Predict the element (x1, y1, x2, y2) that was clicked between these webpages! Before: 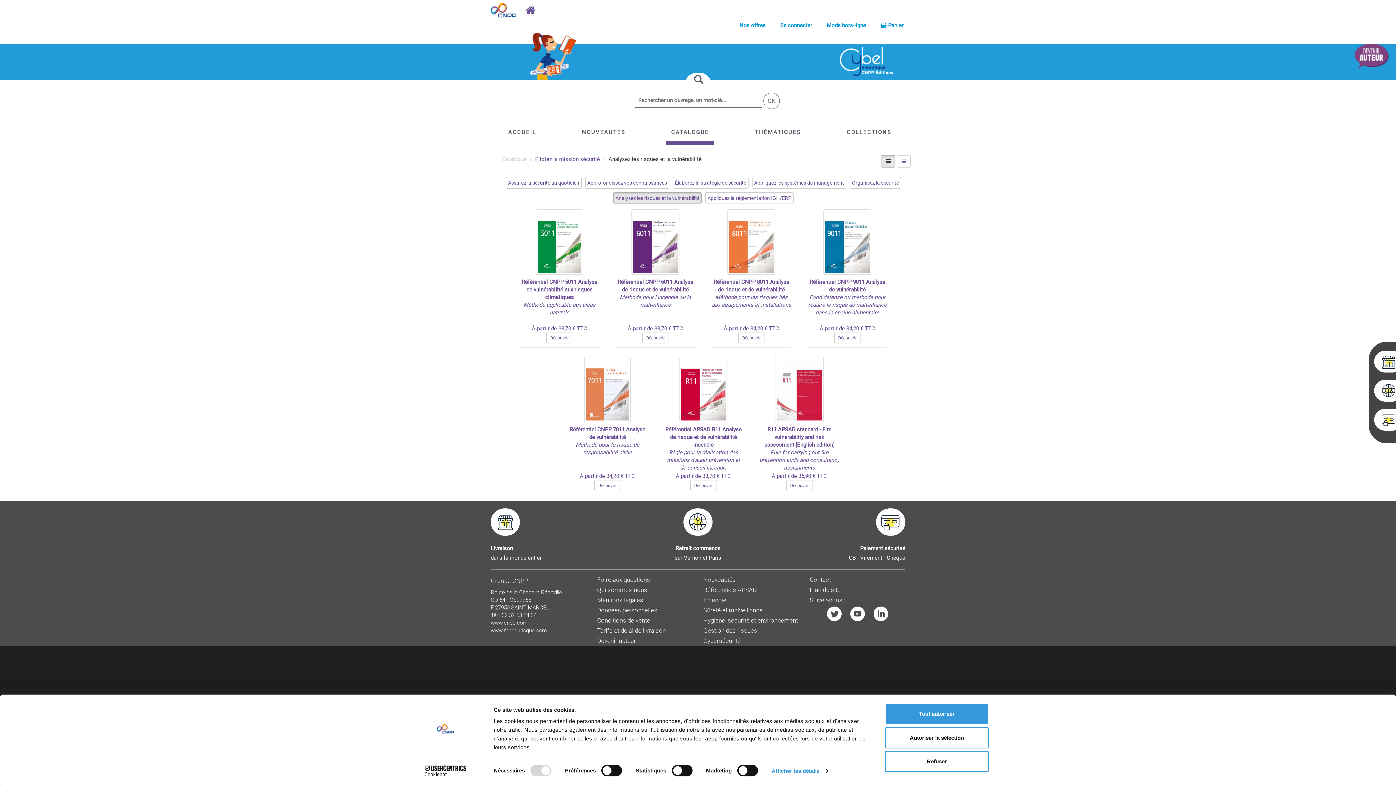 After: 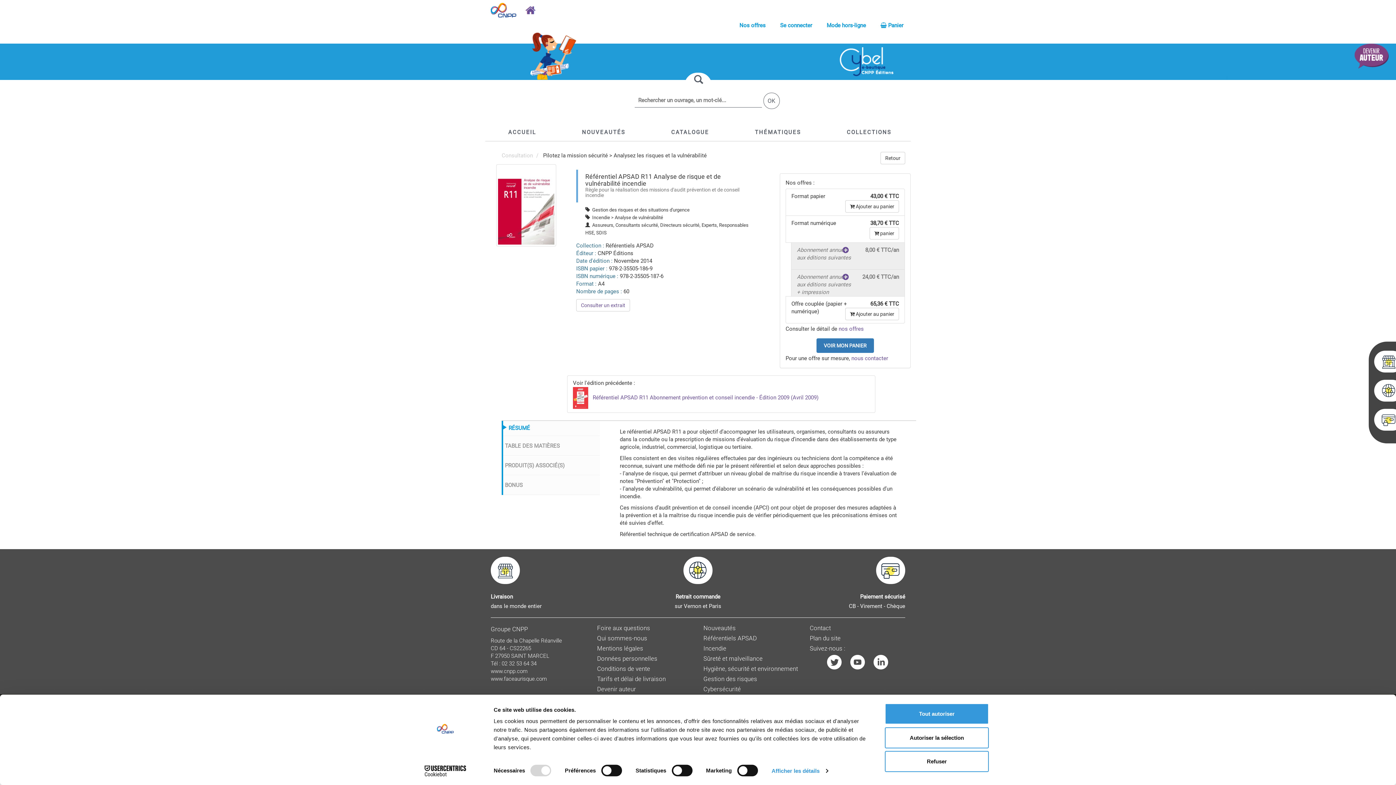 Action: label: À partir de 38,70 € TTC
 bbox: (676, 473, 731, 479)